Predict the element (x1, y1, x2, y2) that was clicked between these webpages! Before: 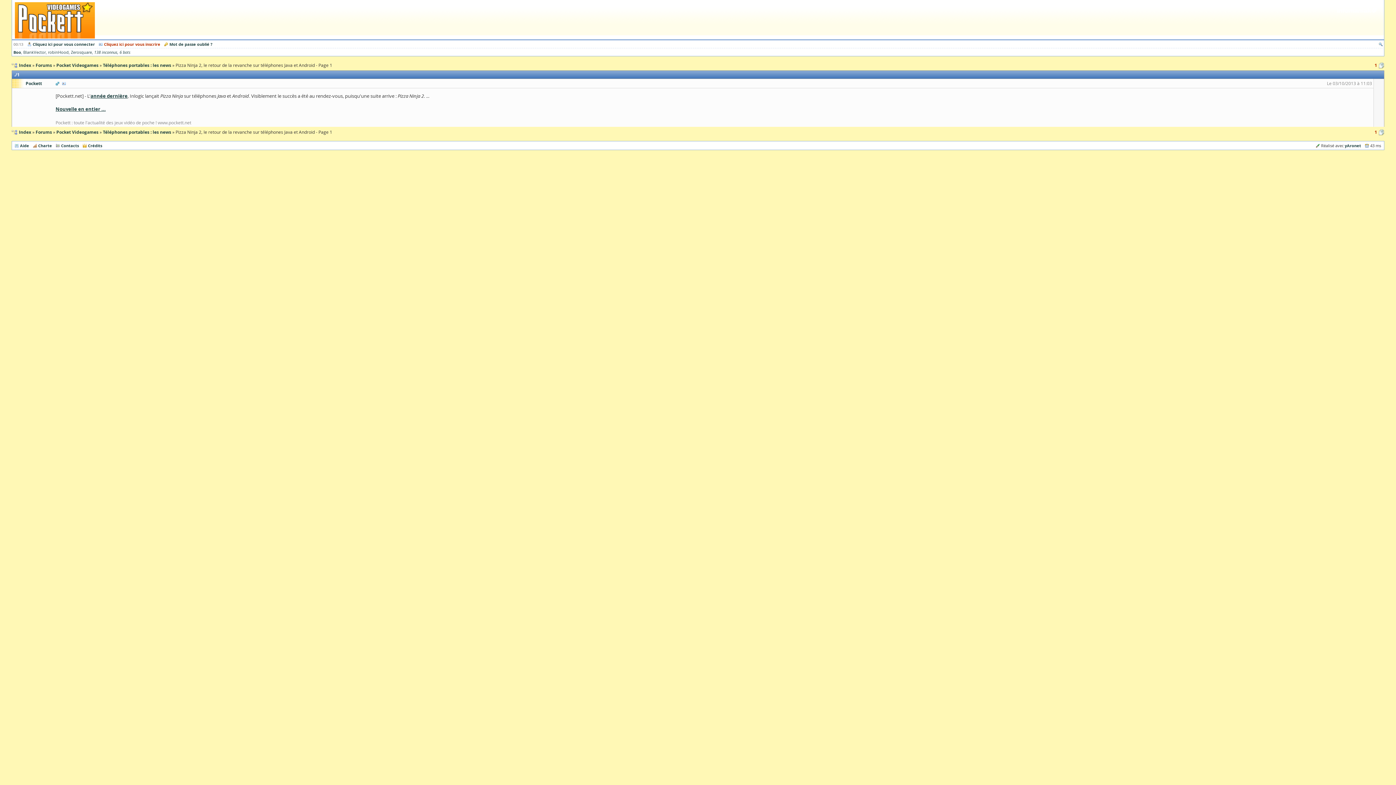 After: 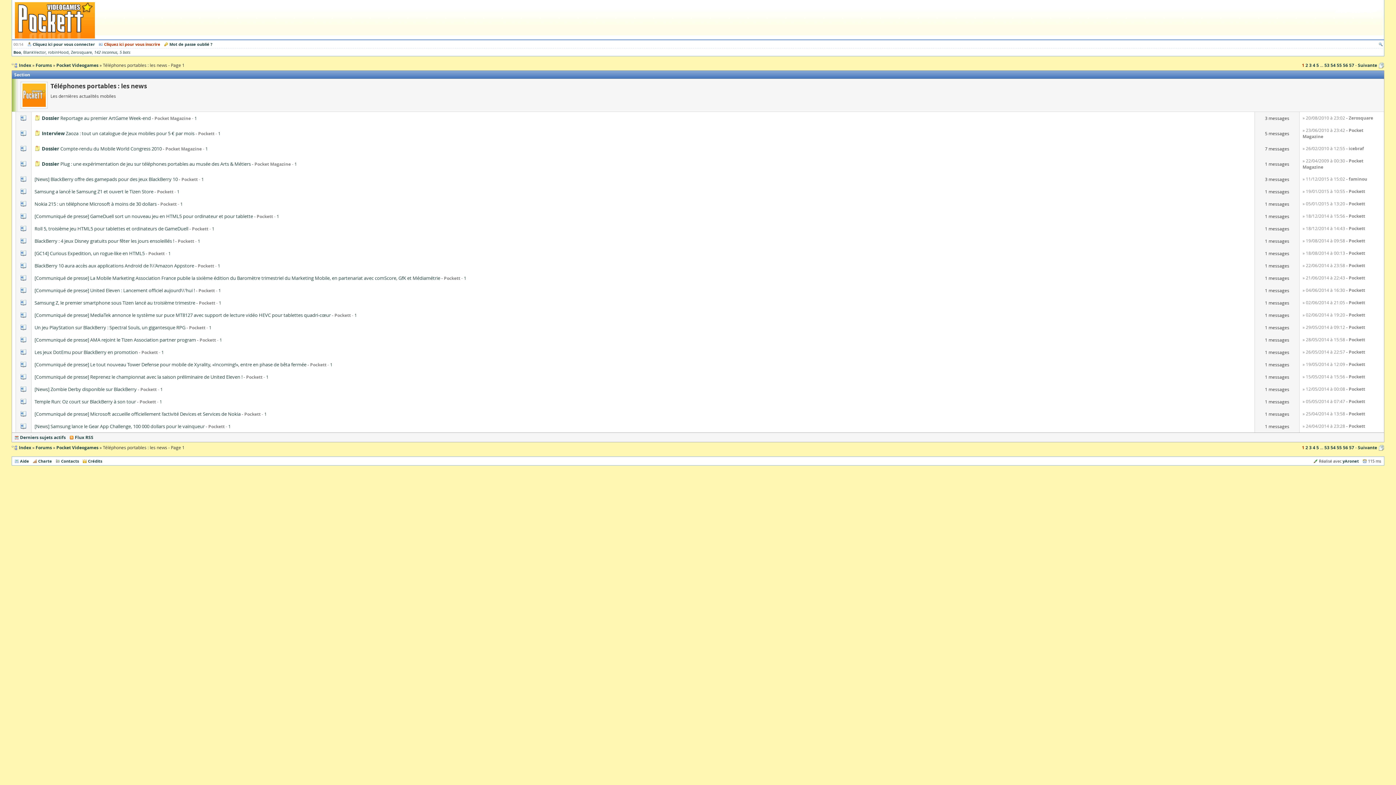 Action: label: Téléphones portables : les news bbox: (102, 129, 171, 135)